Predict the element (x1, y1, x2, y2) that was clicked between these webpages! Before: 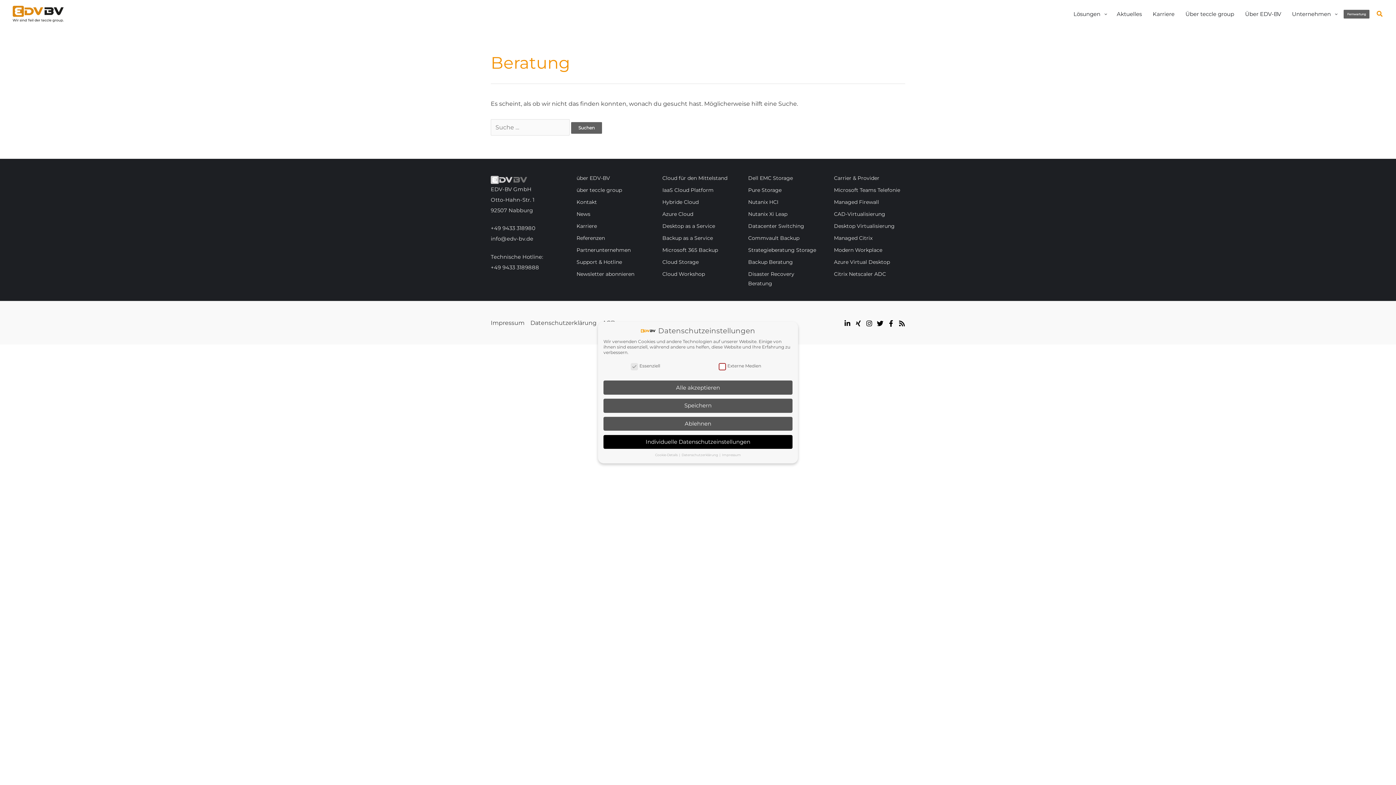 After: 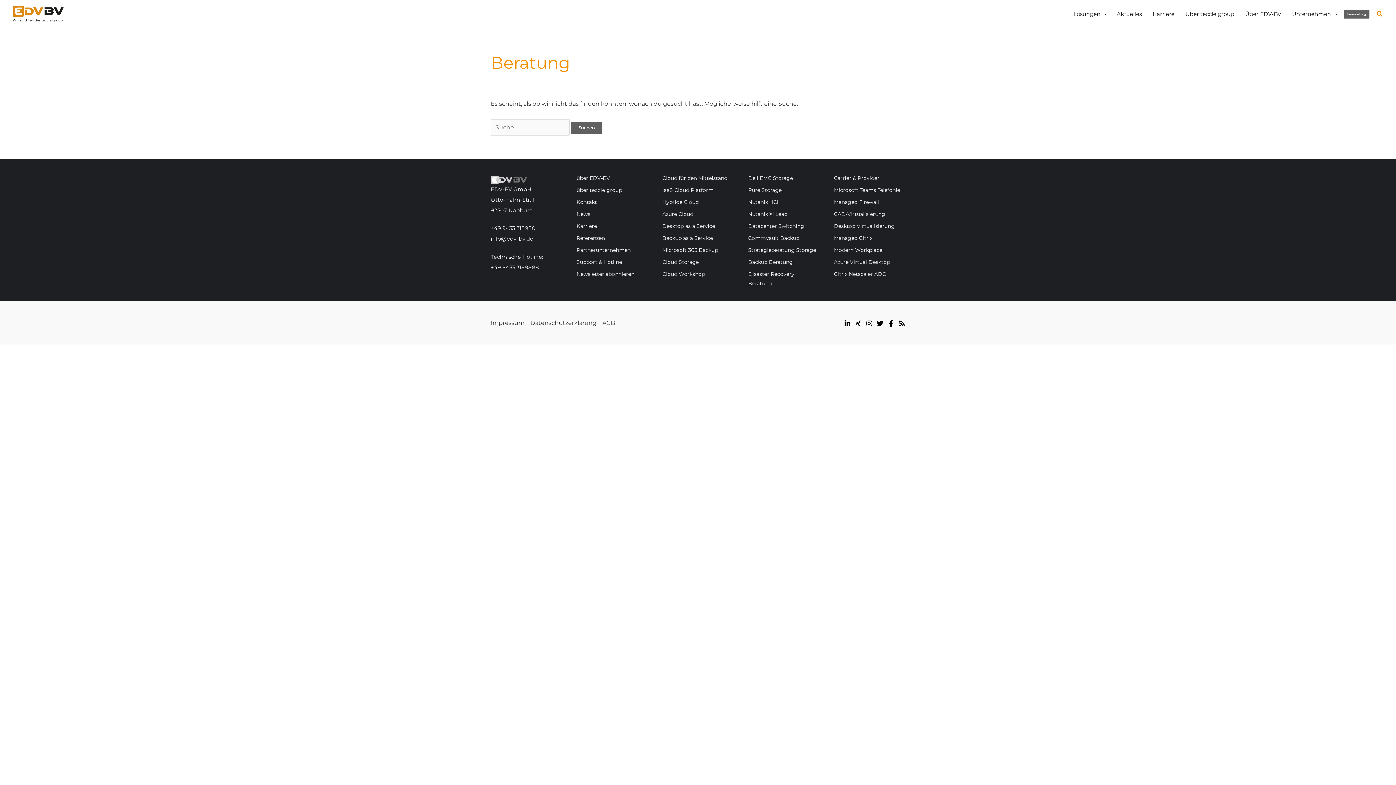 Action: bbox: (603, 380, 792, 394) label: Alle akzeptieren